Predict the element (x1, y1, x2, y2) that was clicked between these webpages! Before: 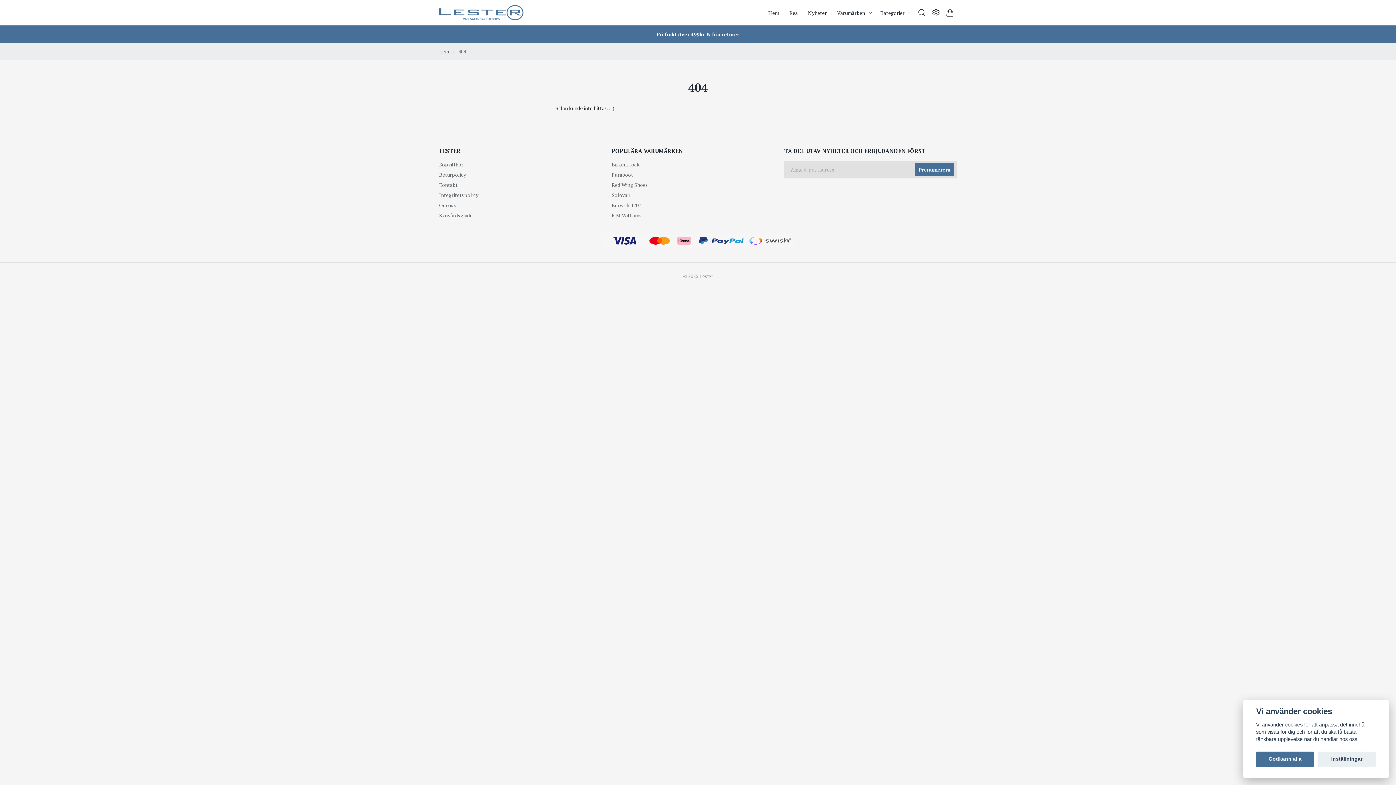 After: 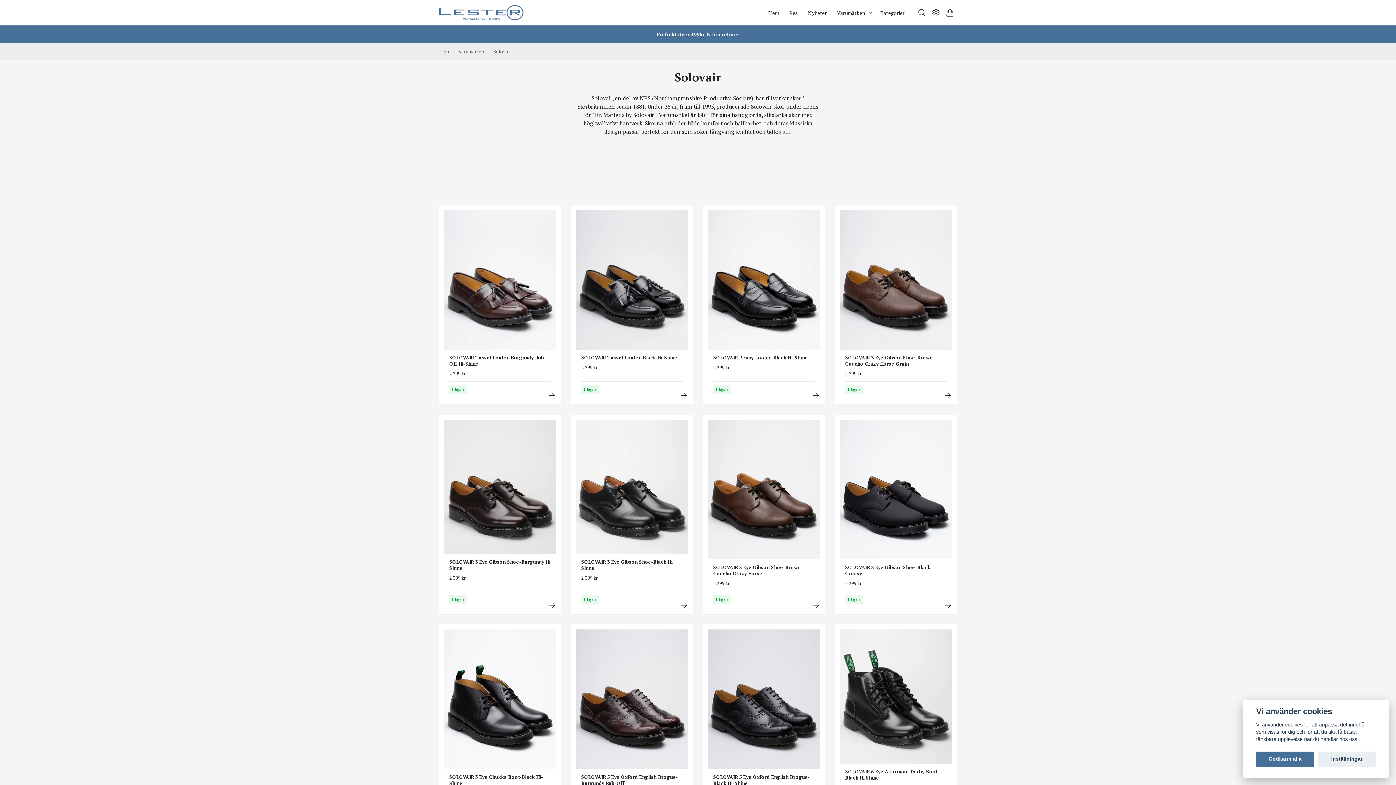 Action: label: Solovair bbox: (611, 191, 630, 198)